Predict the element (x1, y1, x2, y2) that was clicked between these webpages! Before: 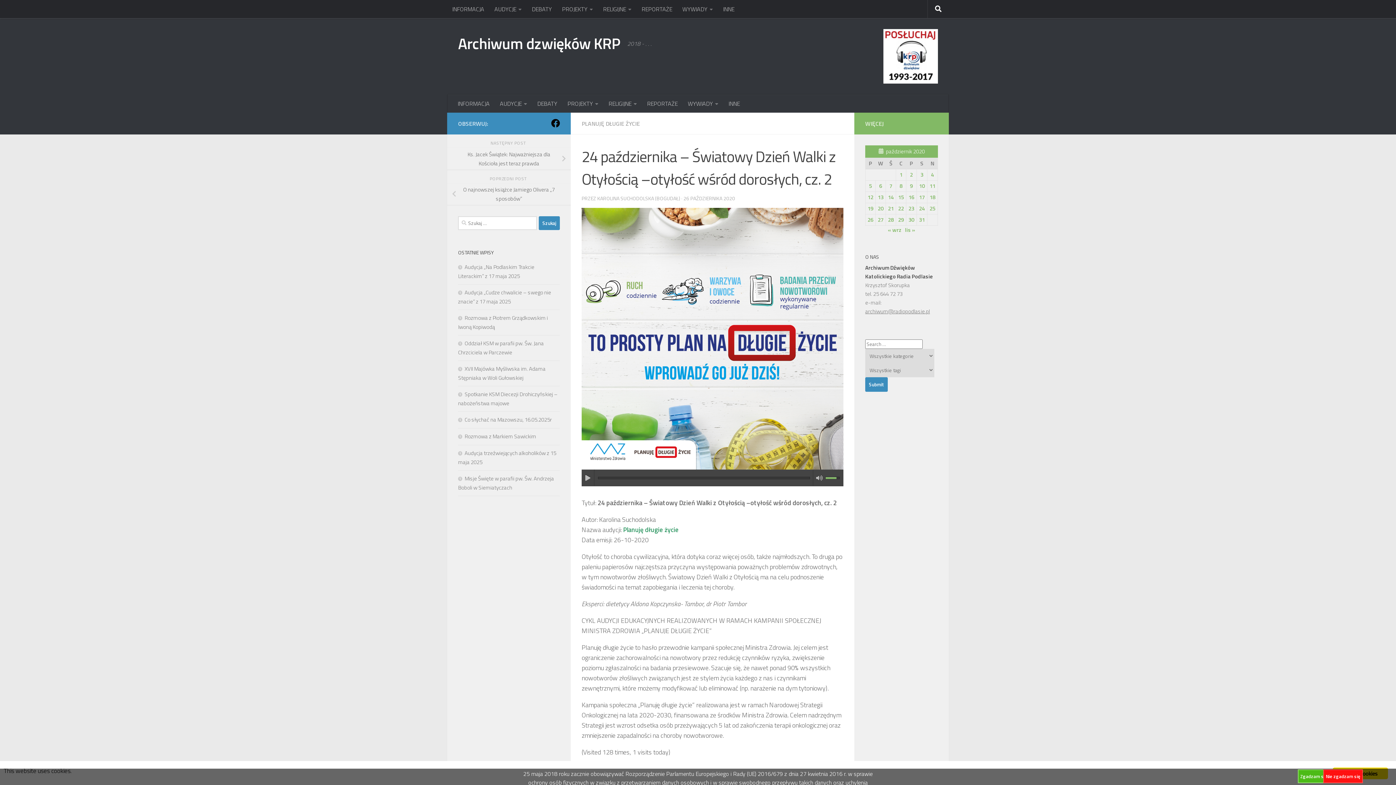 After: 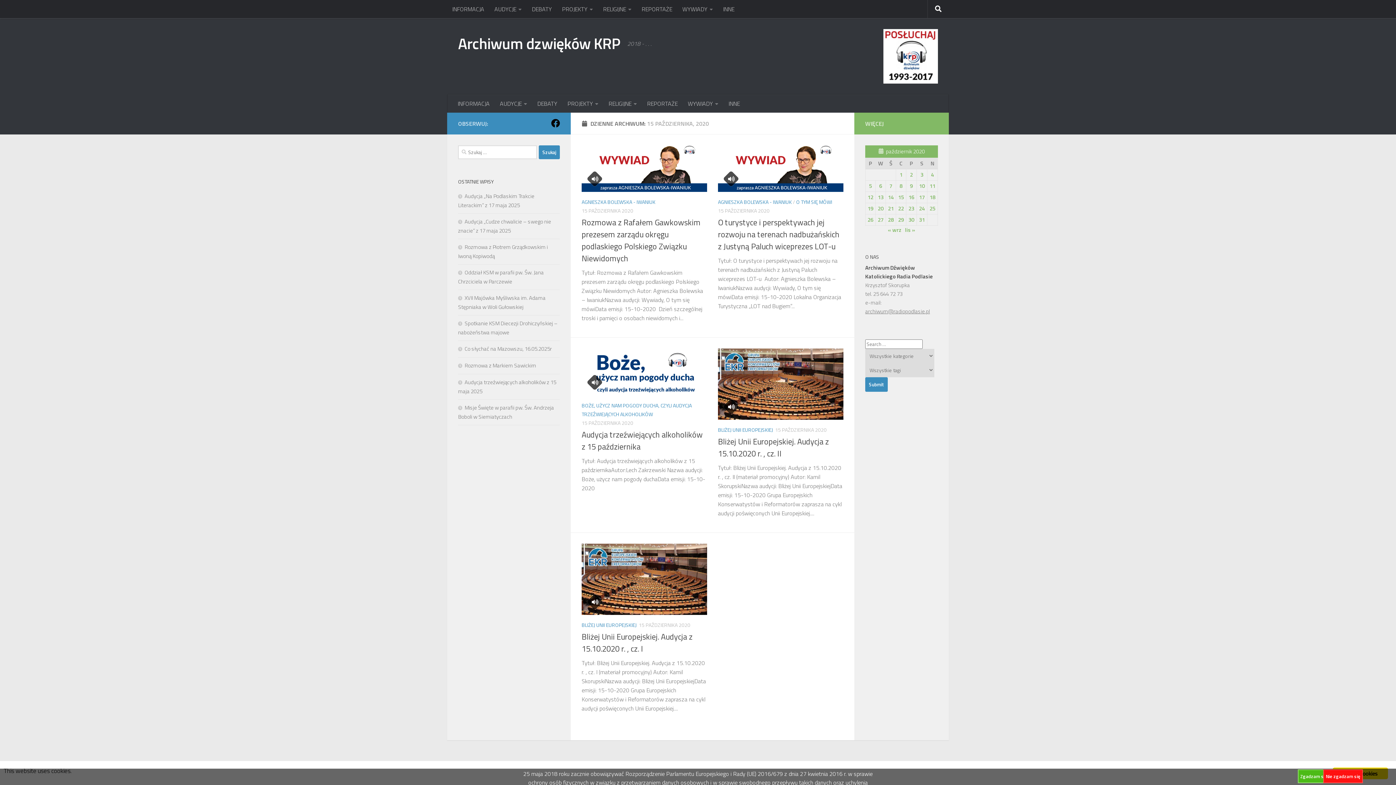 Action: bbox: (898, 193, 904, 201) label: Wpisy opublikowane dnia 2020-10-15